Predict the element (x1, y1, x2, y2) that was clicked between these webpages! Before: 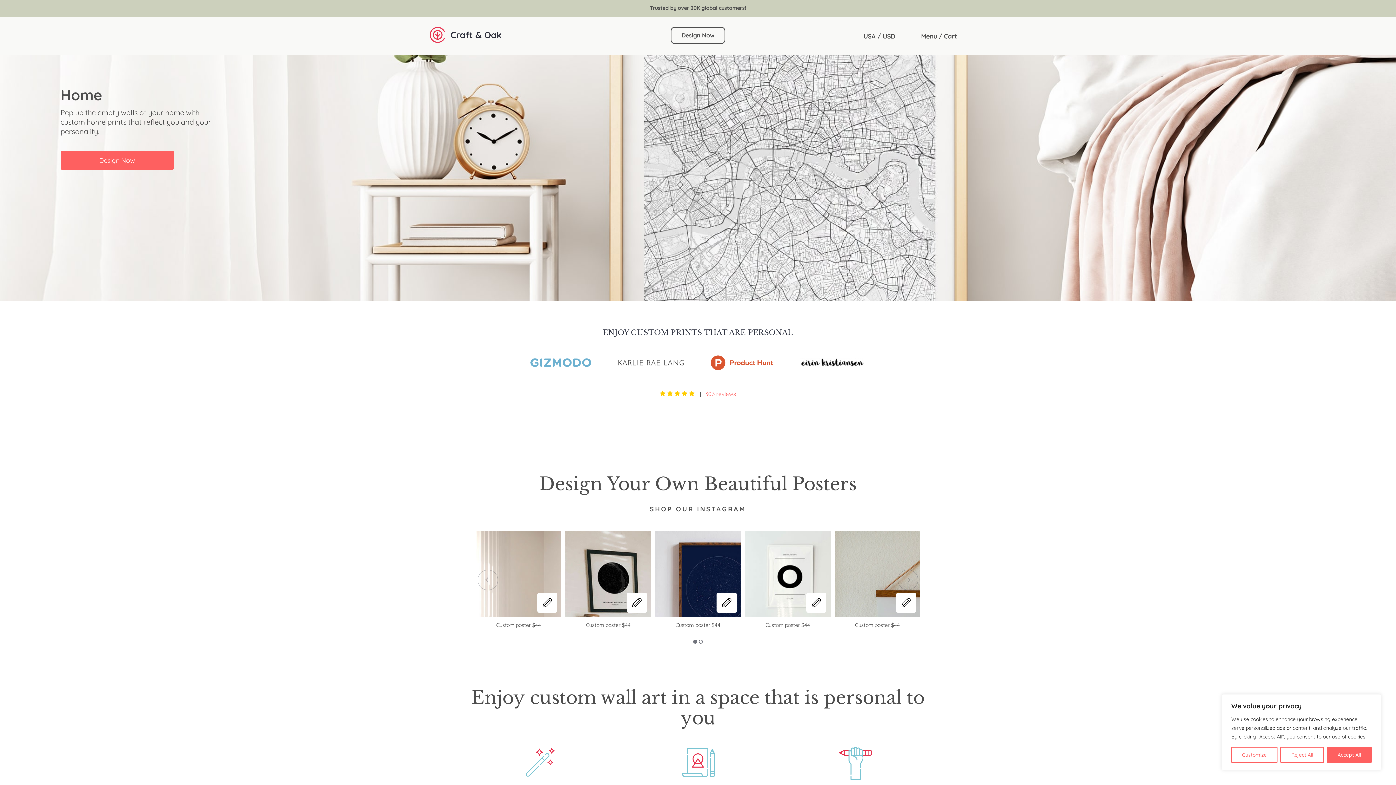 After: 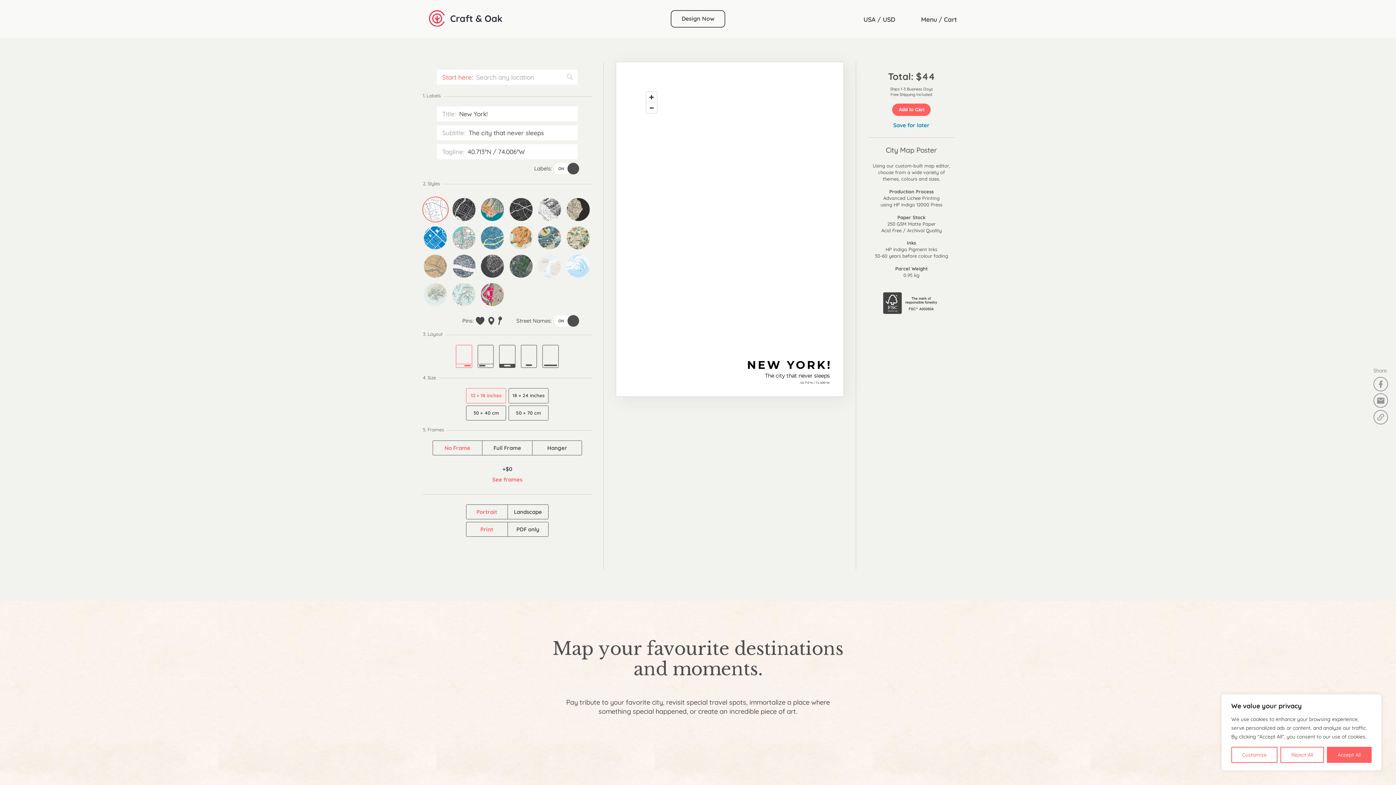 Action: bbox: (475, 531, 561, 617)